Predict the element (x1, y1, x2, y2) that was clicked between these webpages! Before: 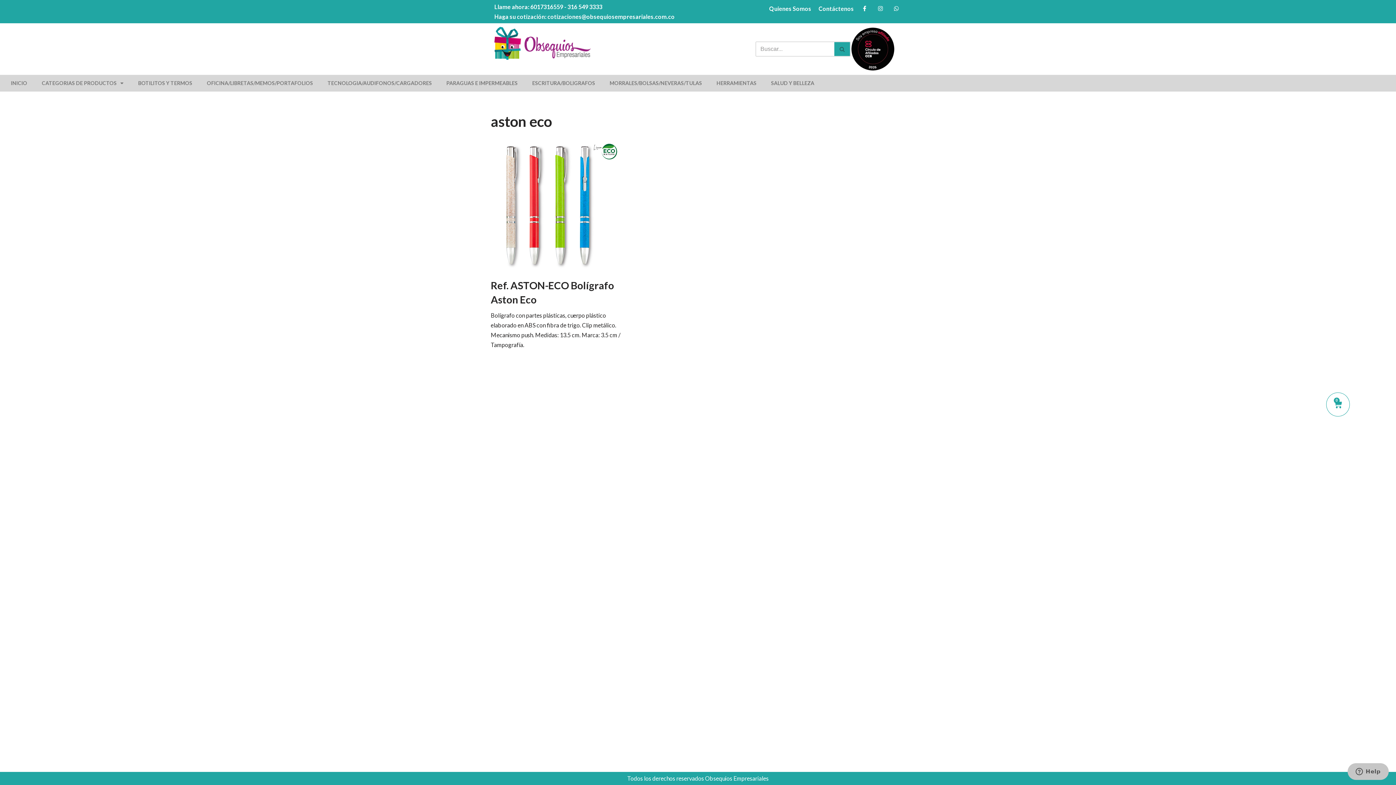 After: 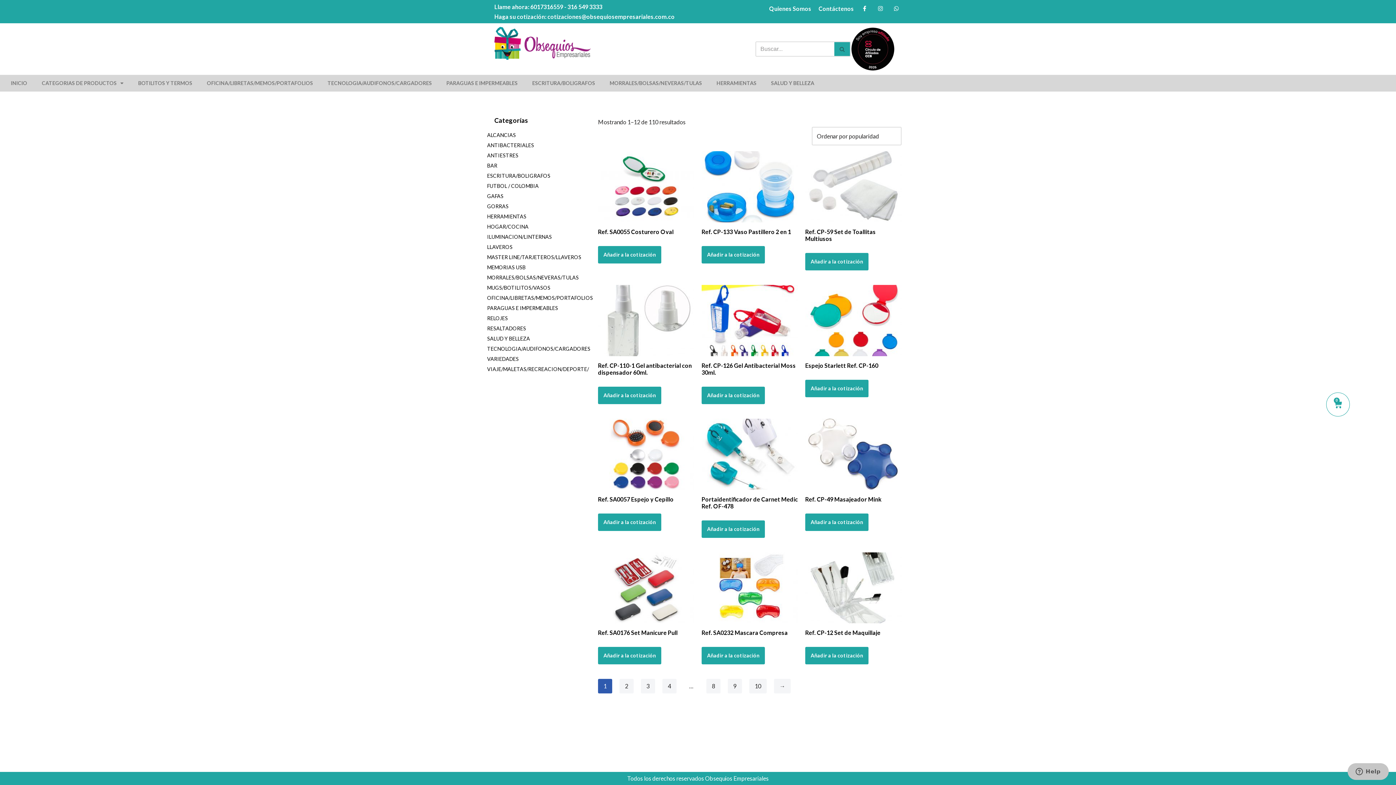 Action: bbox: (764, 75, 821, 91) label: SALUD Y BELLEZA